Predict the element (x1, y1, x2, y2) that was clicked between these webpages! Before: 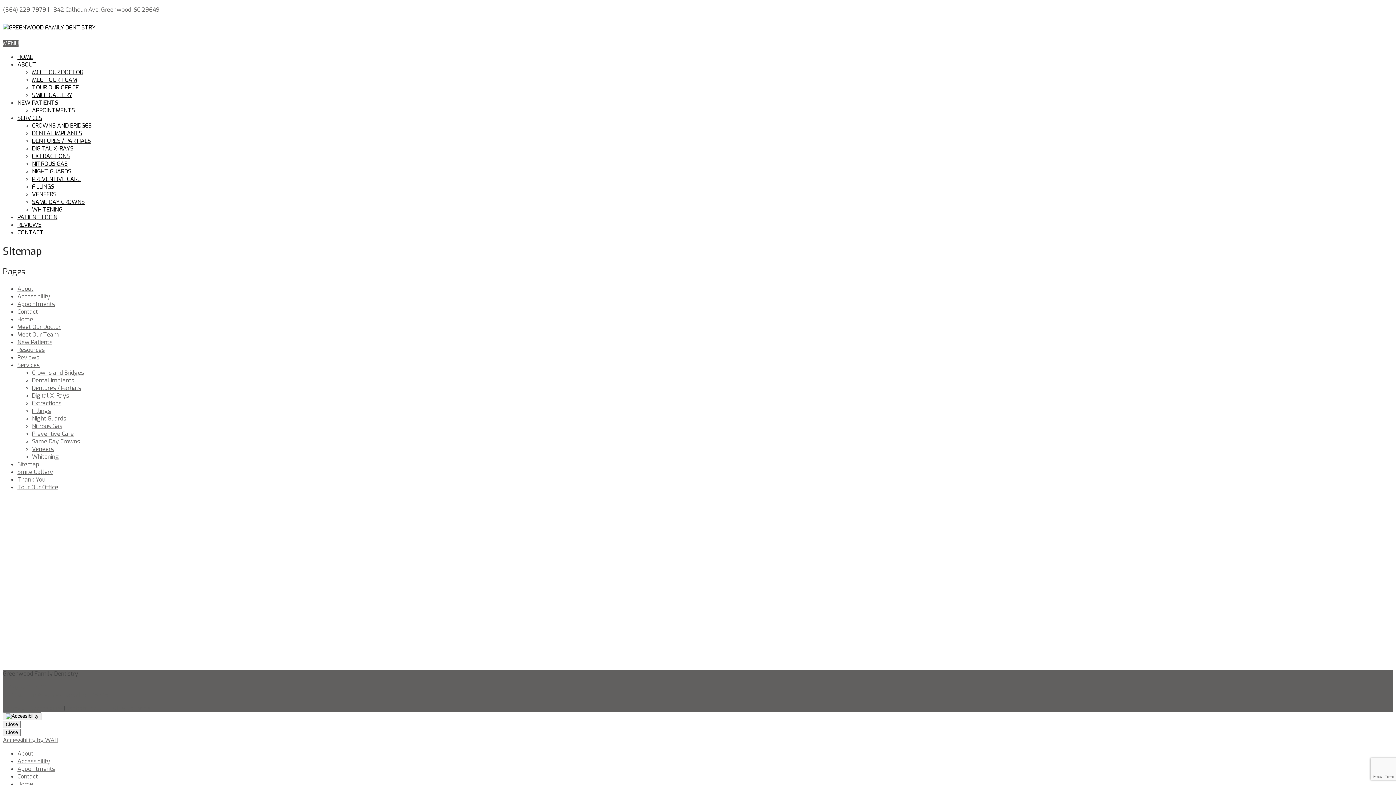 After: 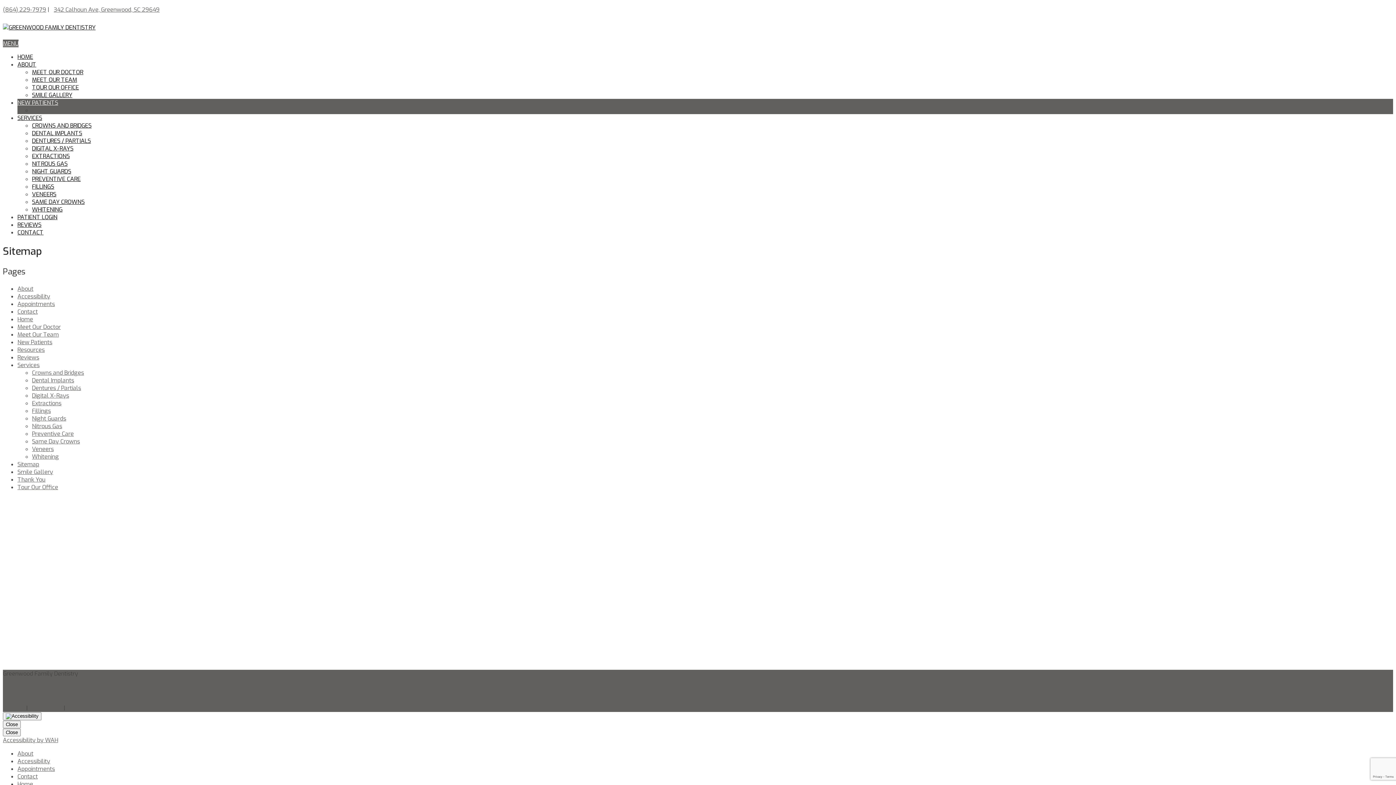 Action: label: APPOINTMENTS bbox: (32, 106, 74, 114)